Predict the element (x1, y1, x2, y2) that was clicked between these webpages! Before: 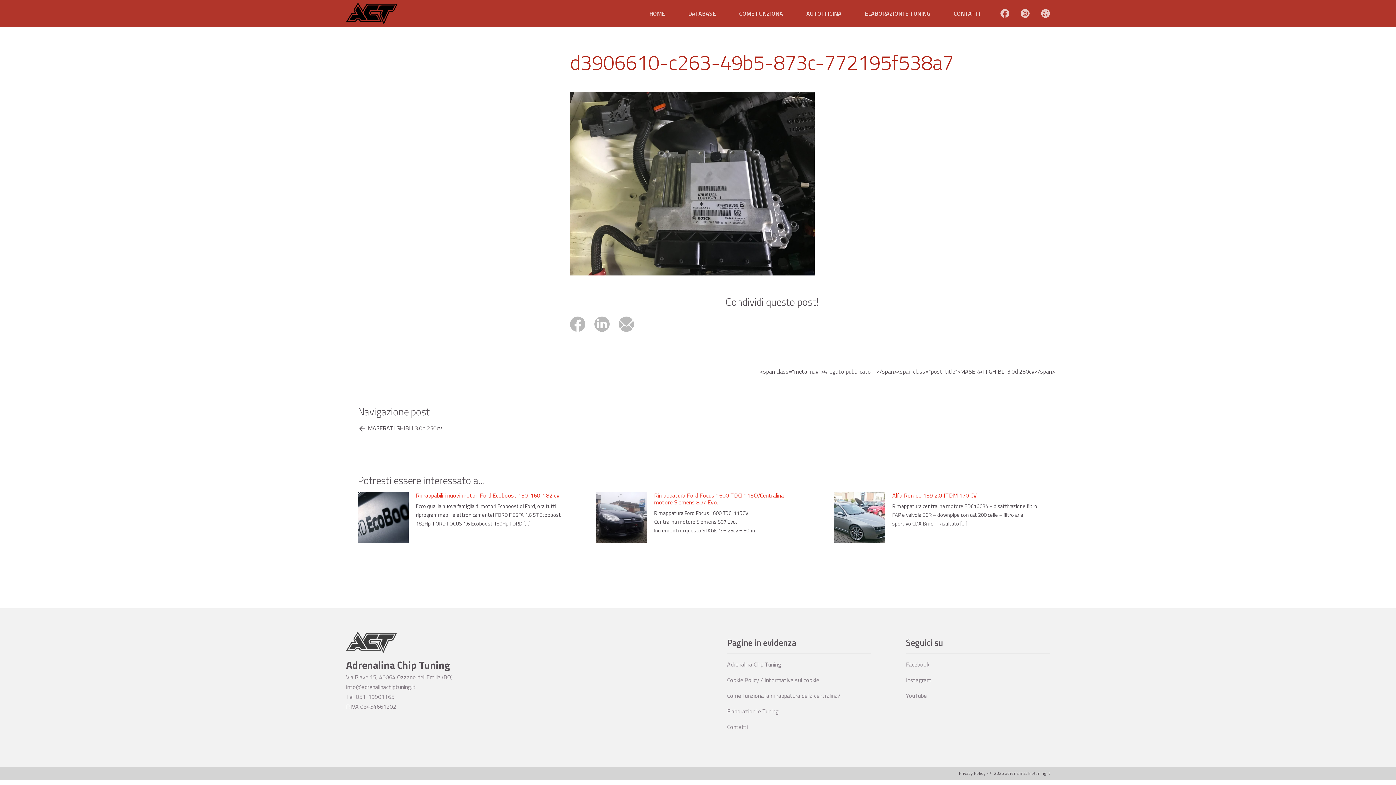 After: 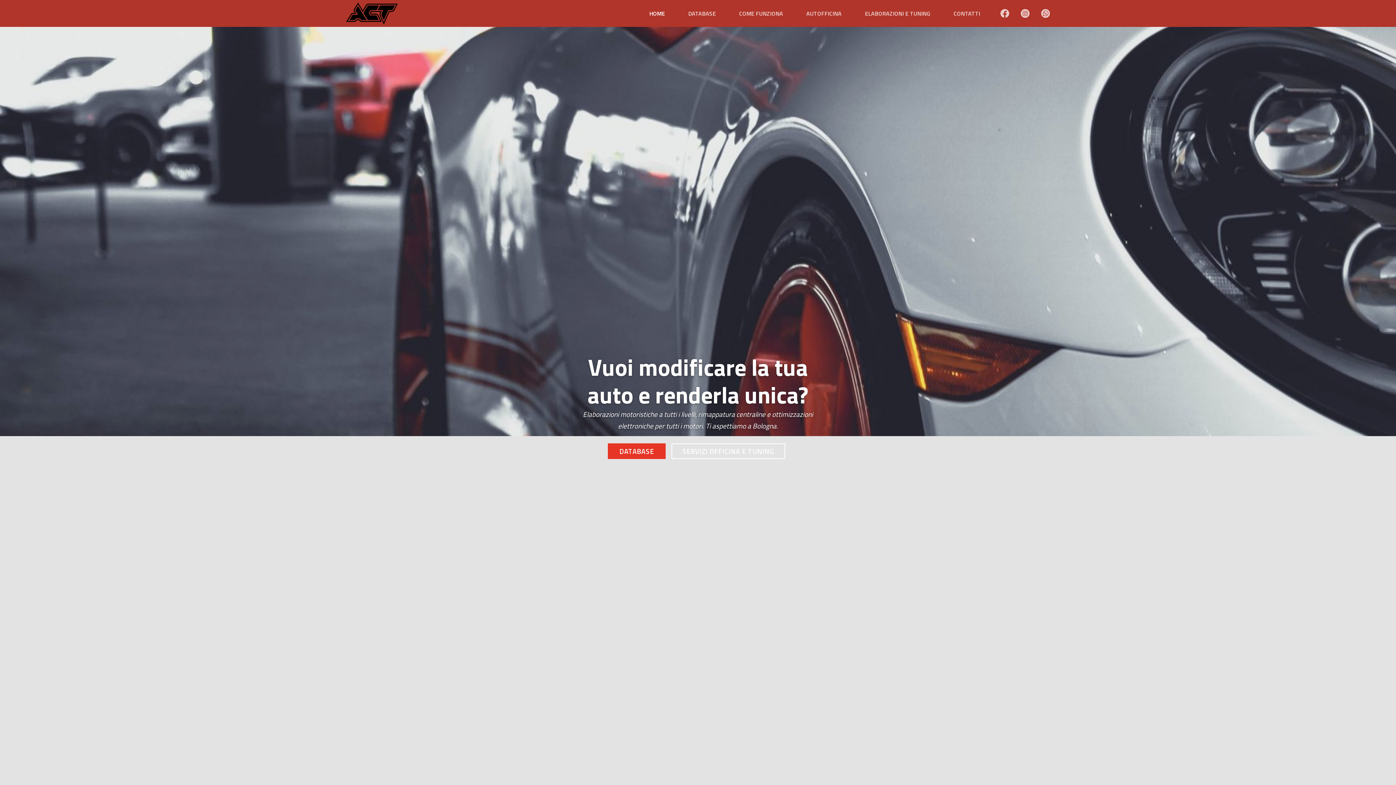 Action: bbox: (346, 1, 642, 25)